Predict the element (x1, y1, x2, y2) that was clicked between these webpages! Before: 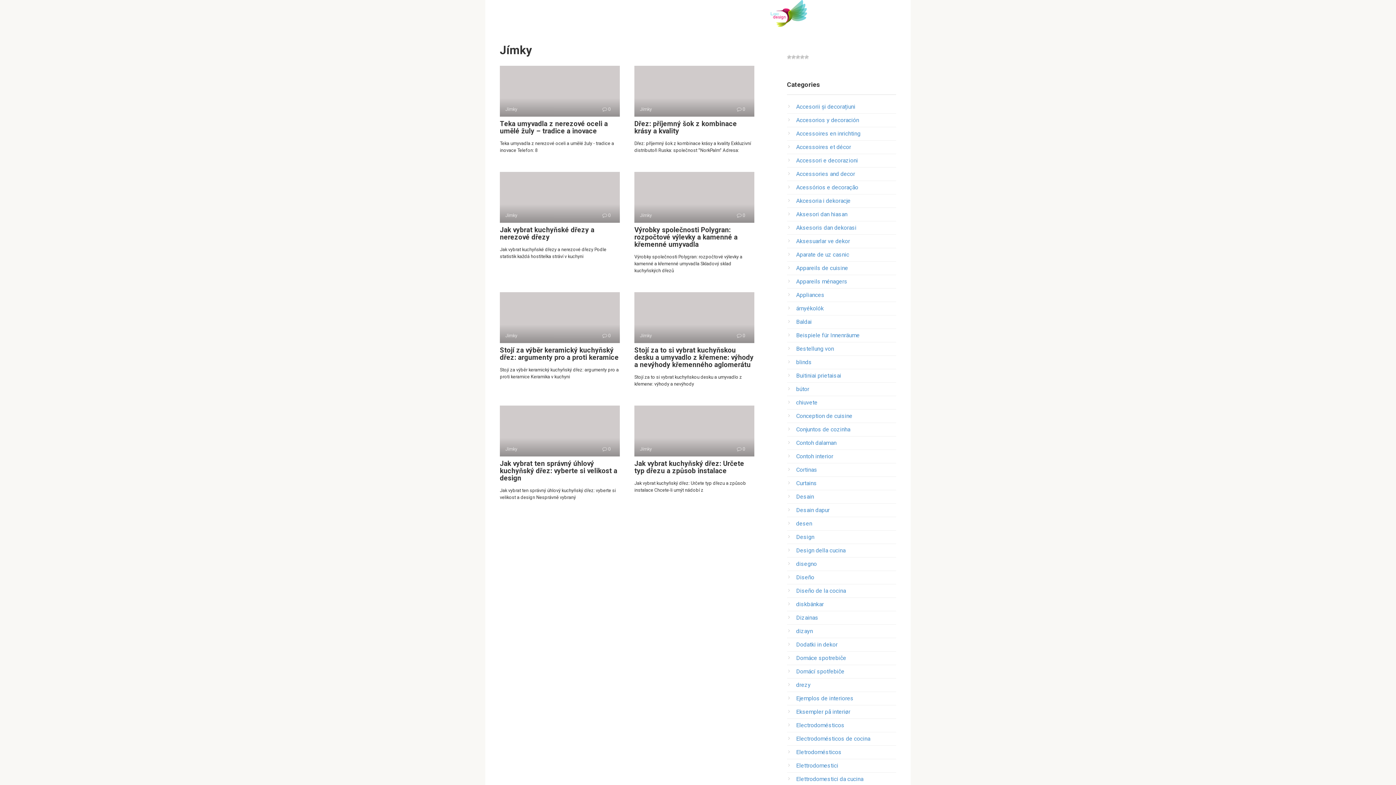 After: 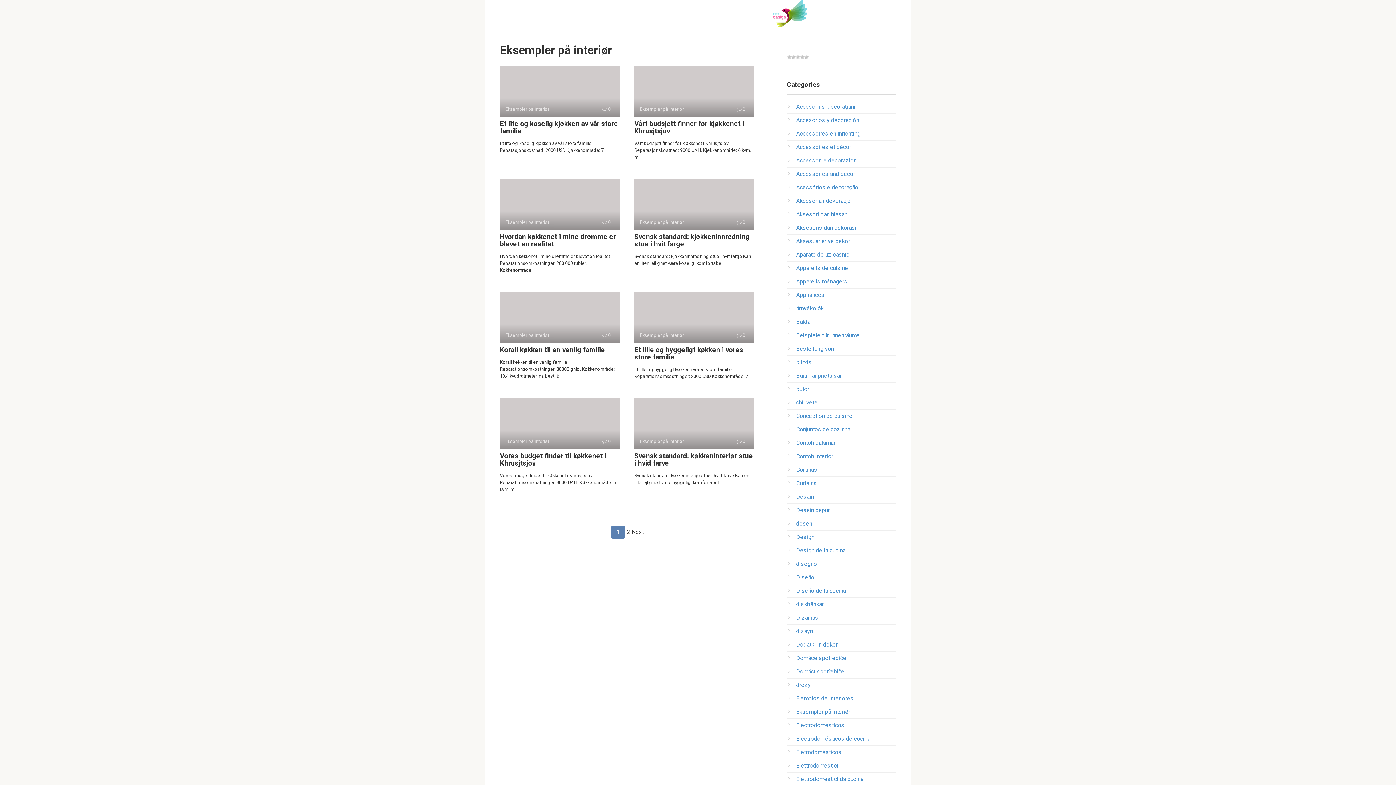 Action: bbox: (796, 708, 850, 715) label: Eksempler på interiør